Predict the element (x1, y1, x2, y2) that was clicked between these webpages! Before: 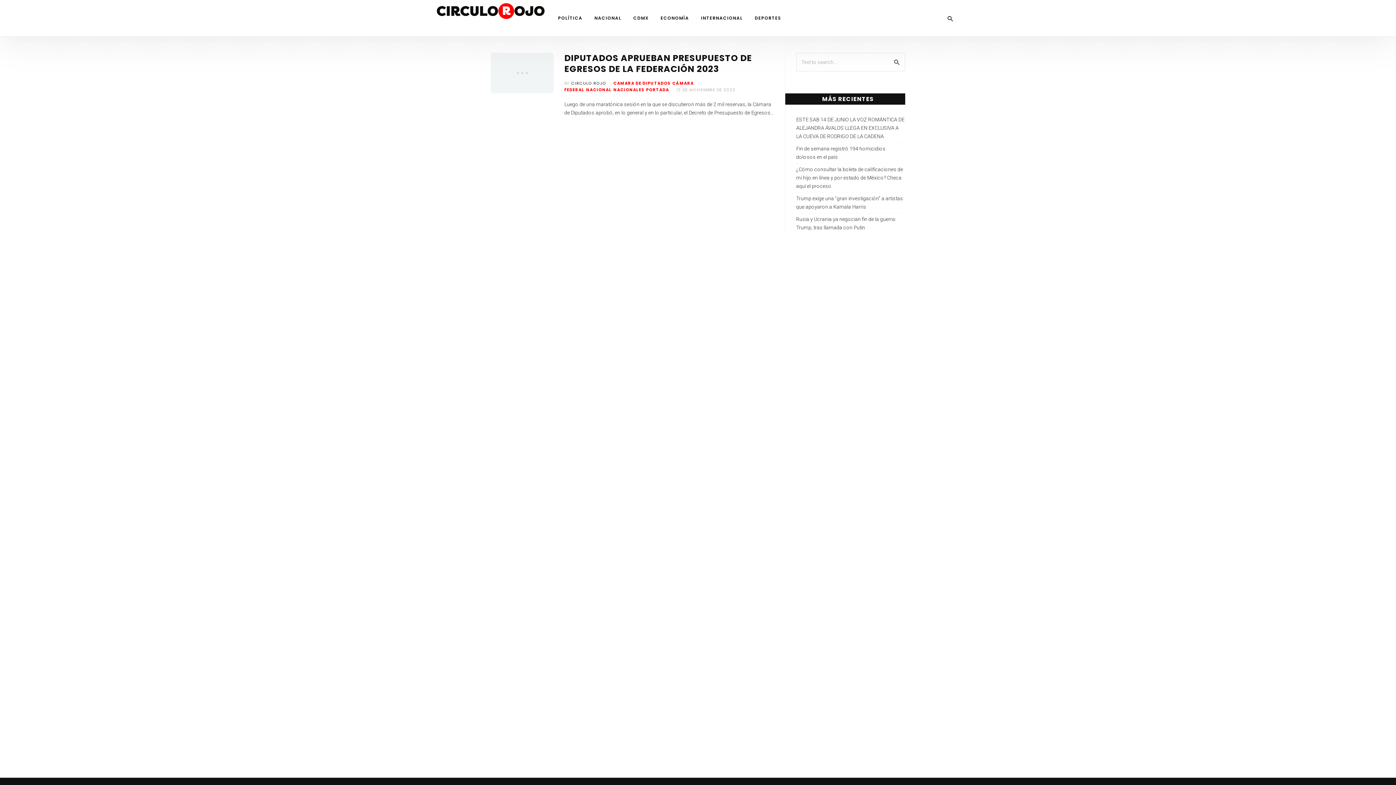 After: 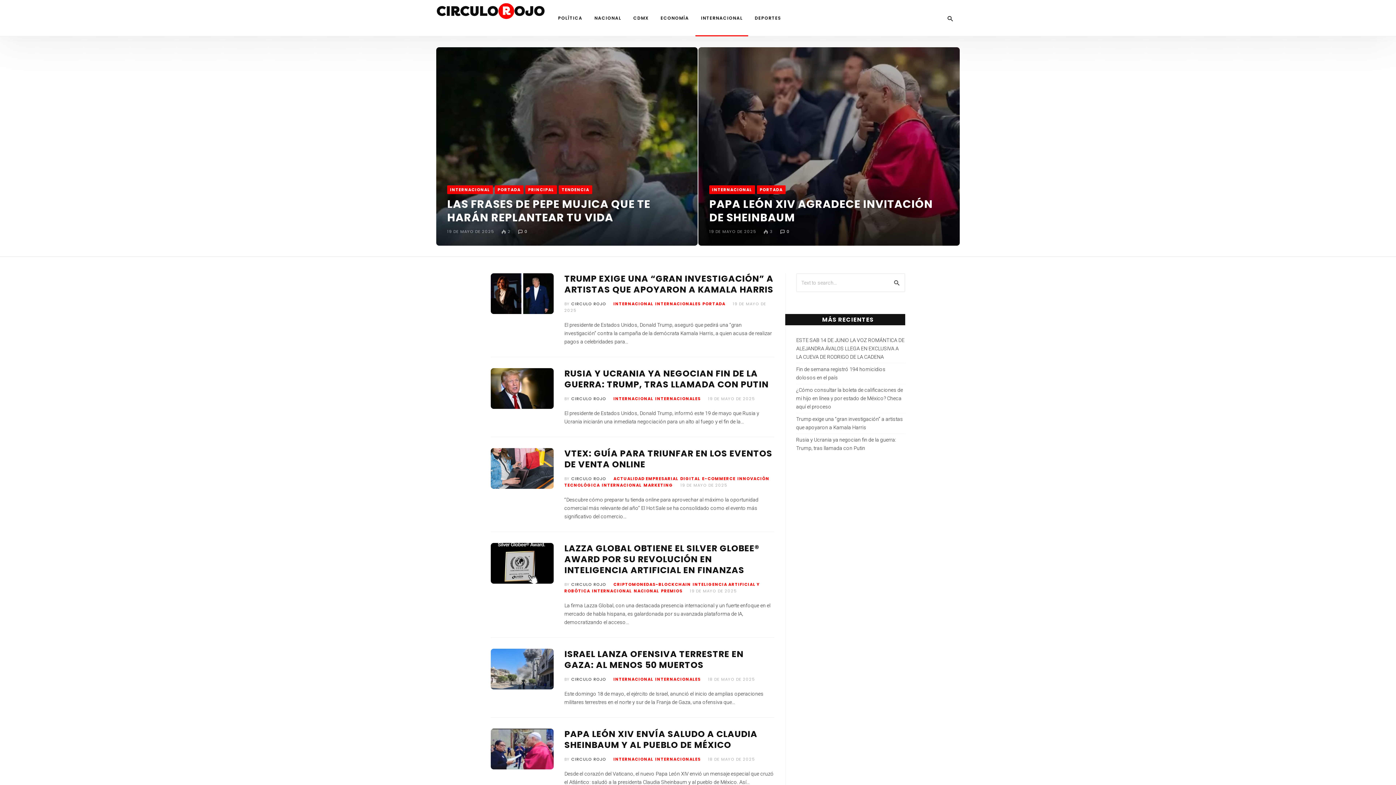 Action: bbox: (695, 0, 748, 36) label: INTERNACIONAL